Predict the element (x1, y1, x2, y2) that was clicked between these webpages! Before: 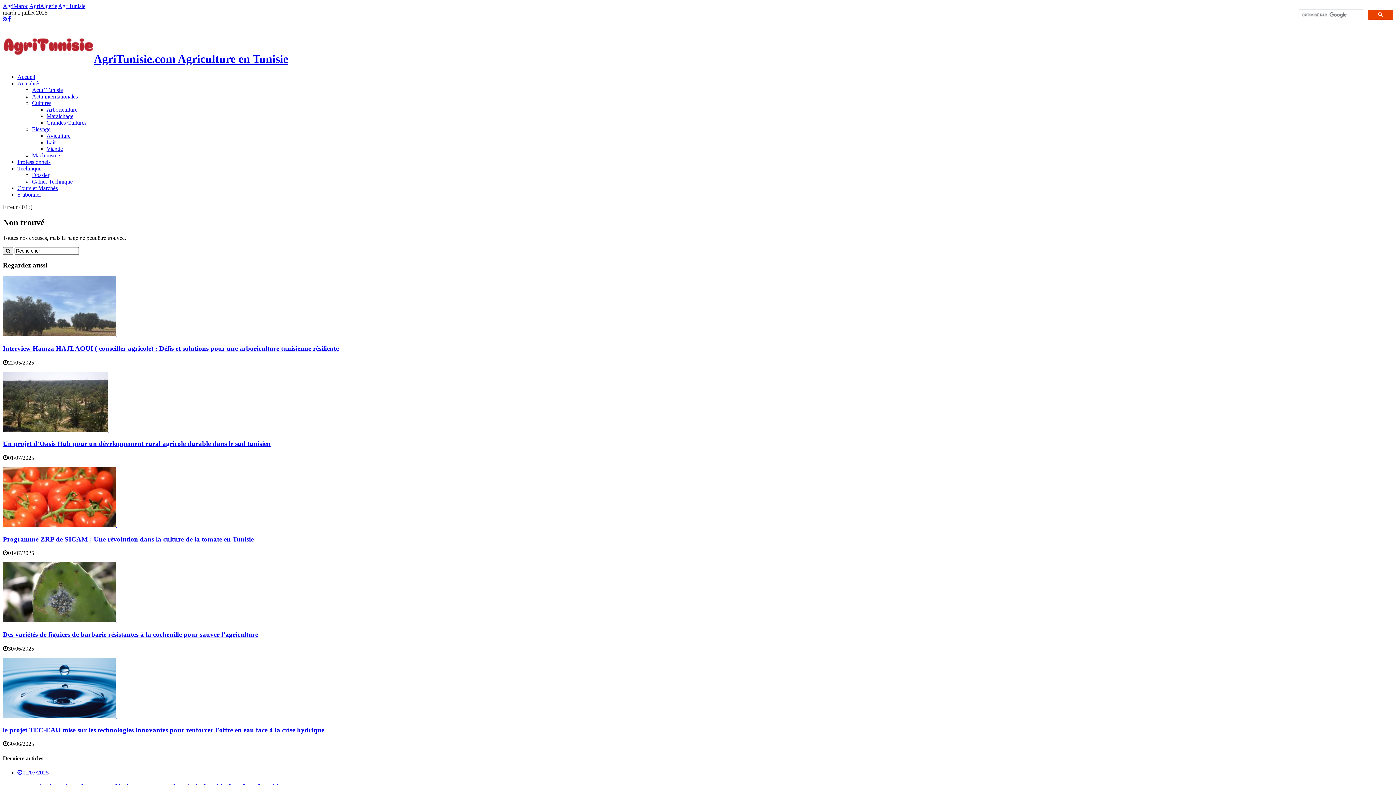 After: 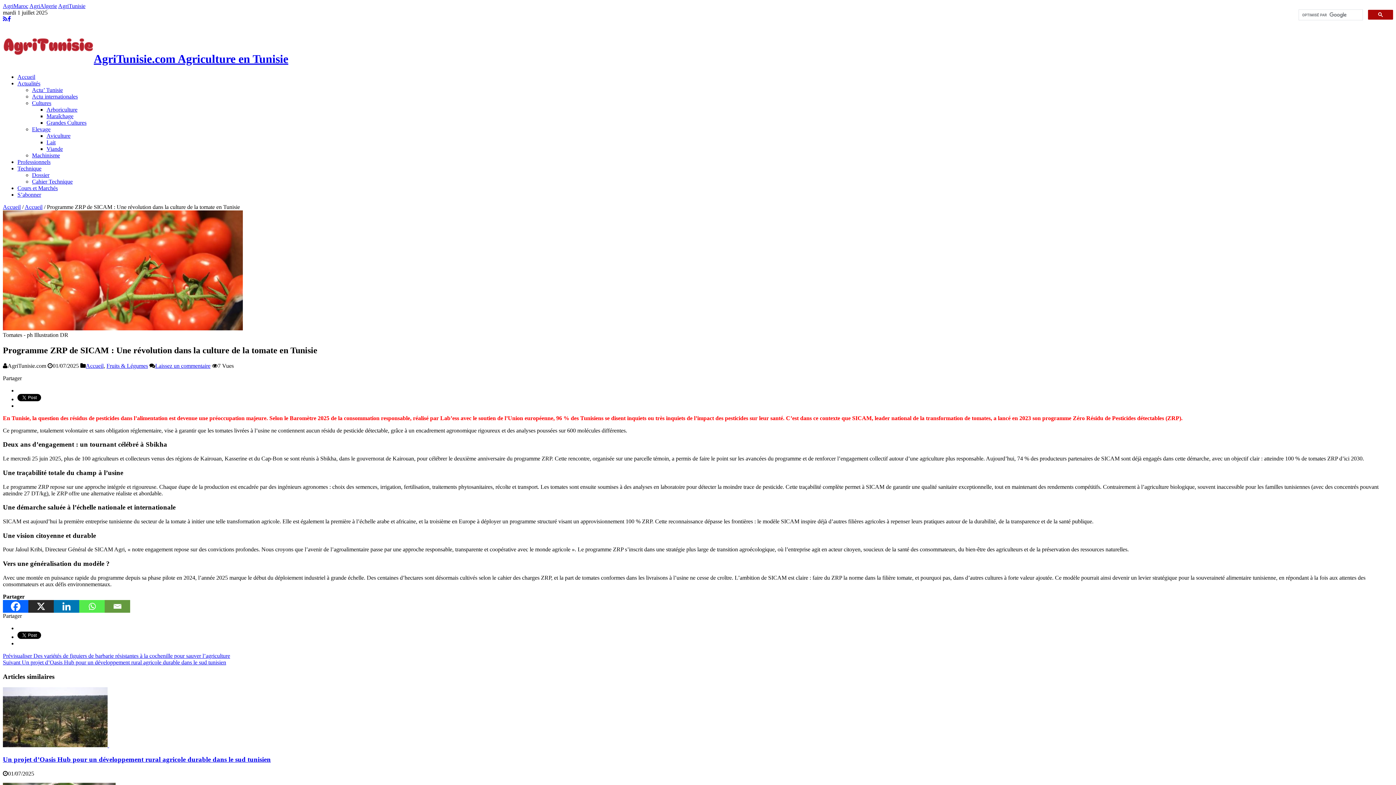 Action: bbox: (2, 535, 253, 543) label: Programme ZRP de SICAM : Une révolution dans la culture de la tomate en Tunisie